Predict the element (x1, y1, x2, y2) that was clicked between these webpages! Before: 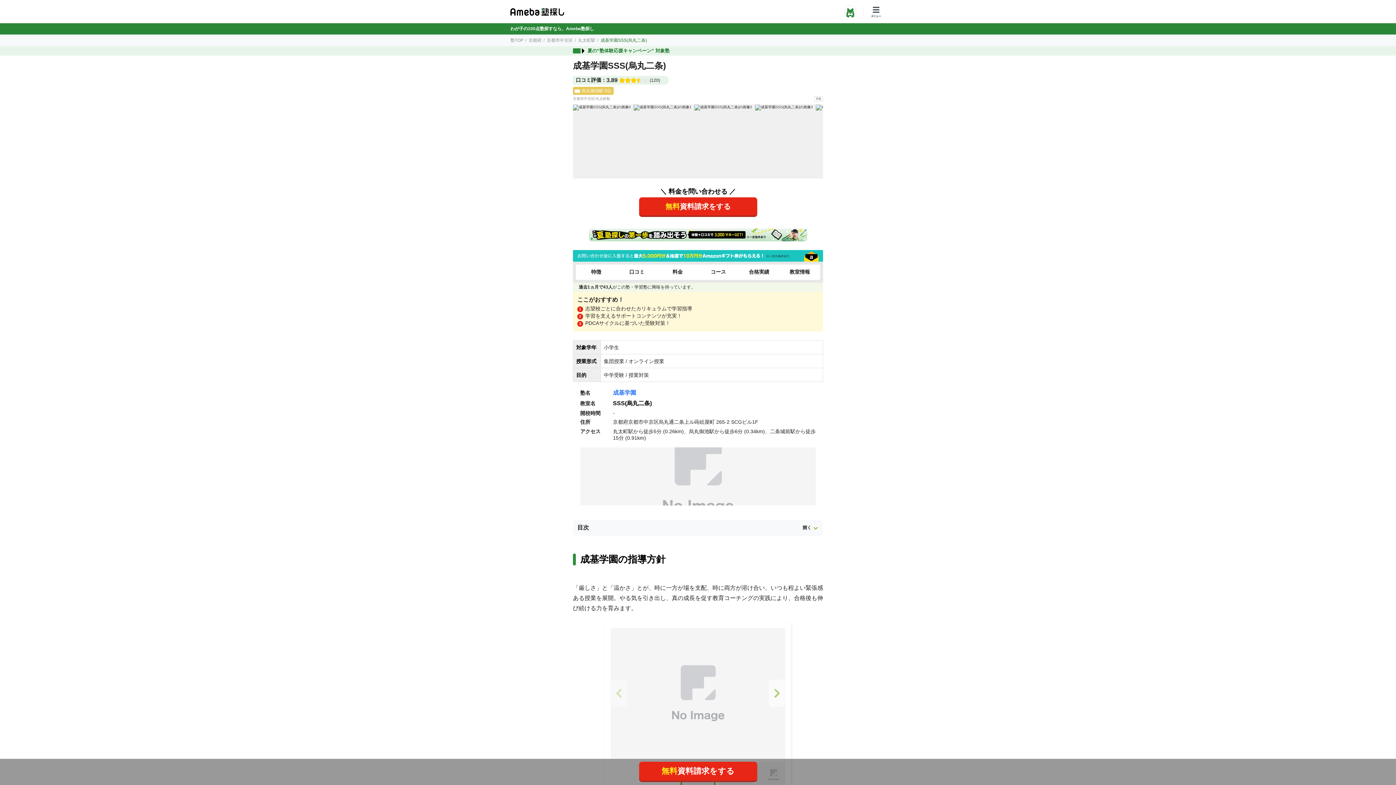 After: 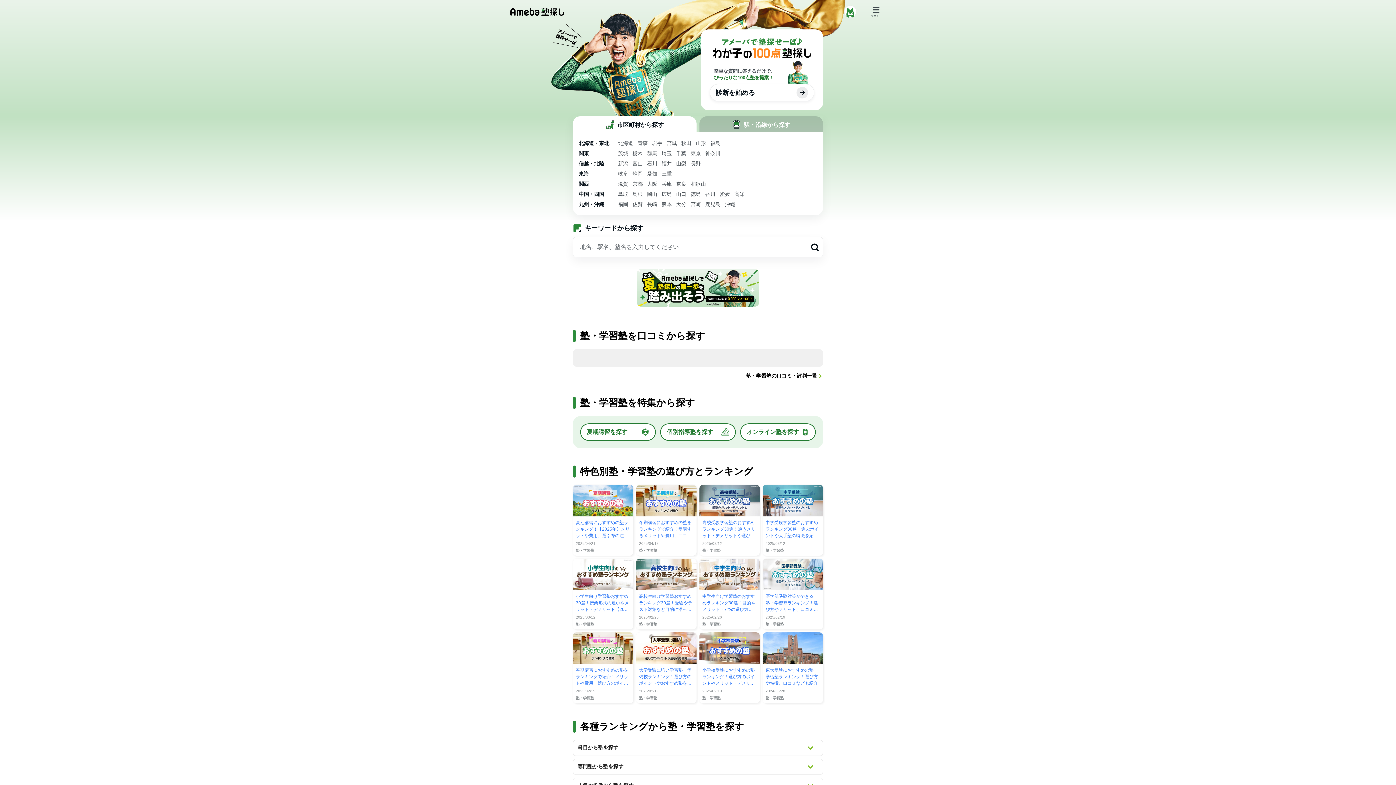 Action: bbox: (510, 8, 564, 16)